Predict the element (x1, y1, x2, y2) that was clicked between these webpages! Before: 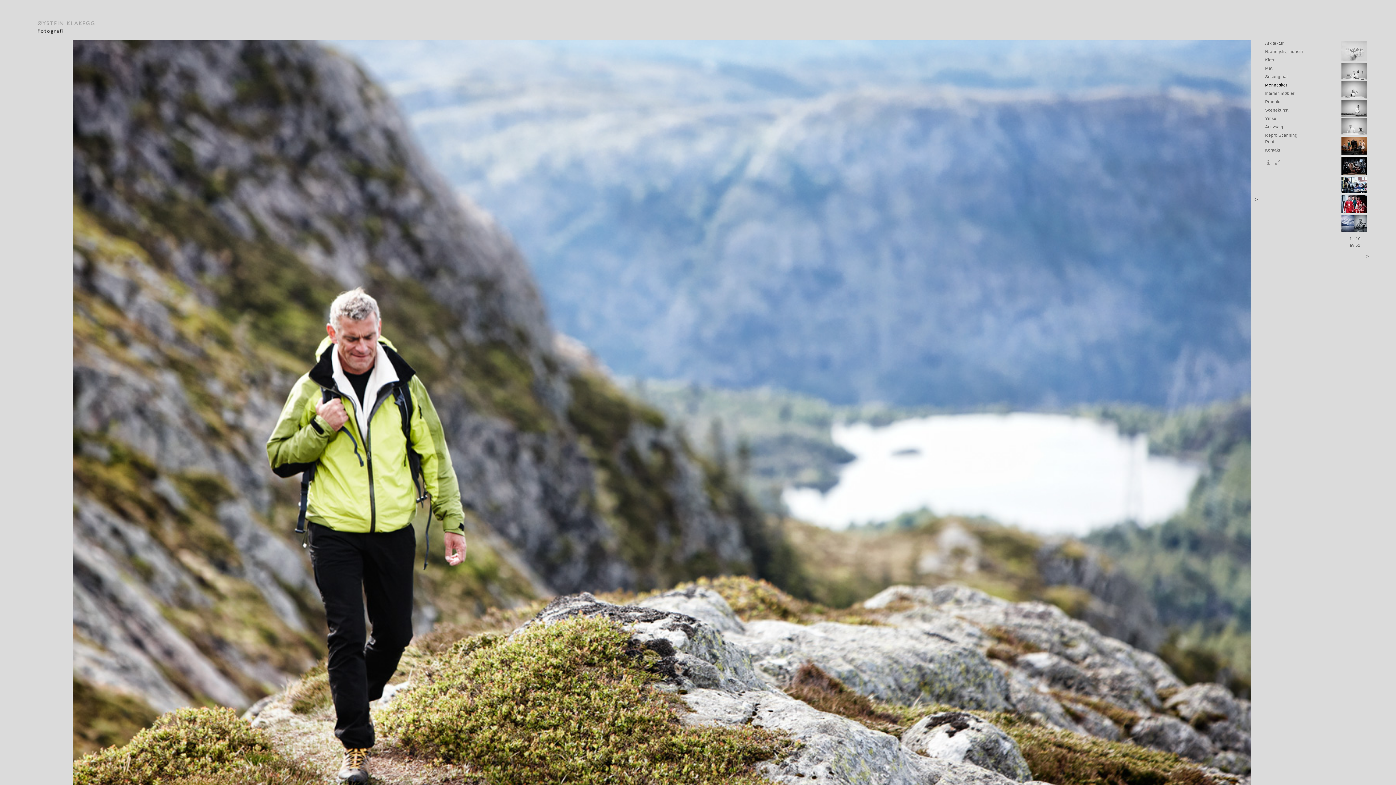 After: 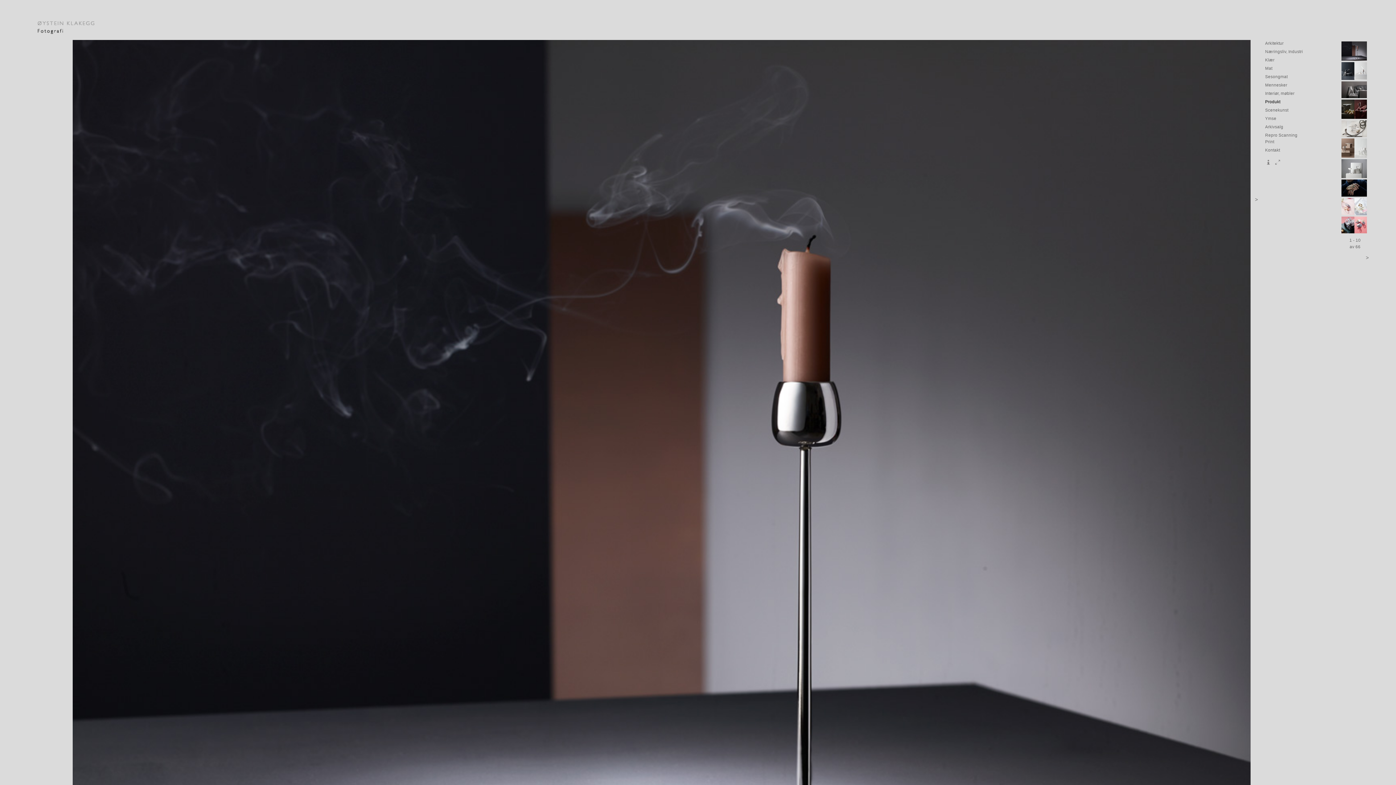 Action: label: Produkt bbox: (1265, 99, 1280, 104)